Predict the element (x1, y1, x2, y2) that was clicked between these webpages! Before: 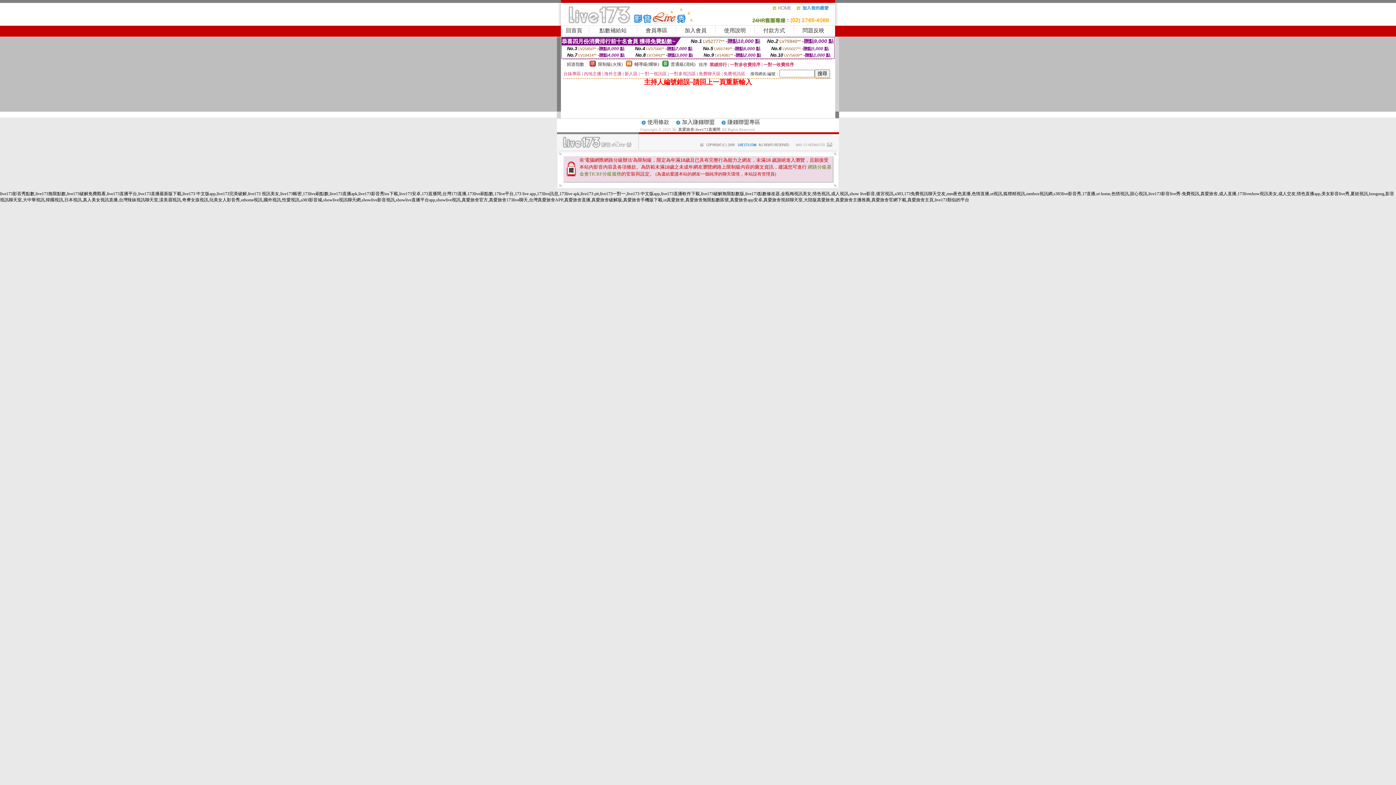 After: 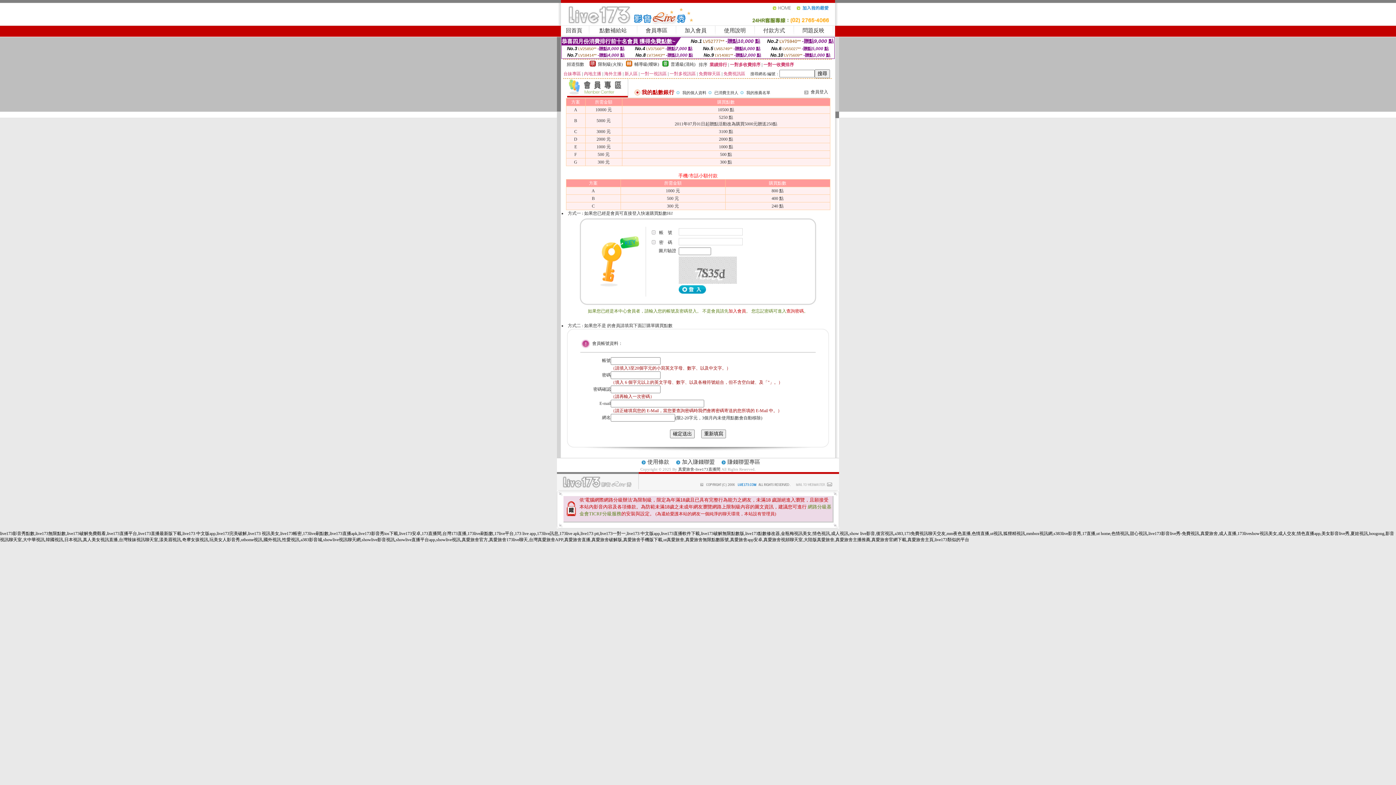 Action: bbox: (599, 27, 626, 33) label: 點數補給站